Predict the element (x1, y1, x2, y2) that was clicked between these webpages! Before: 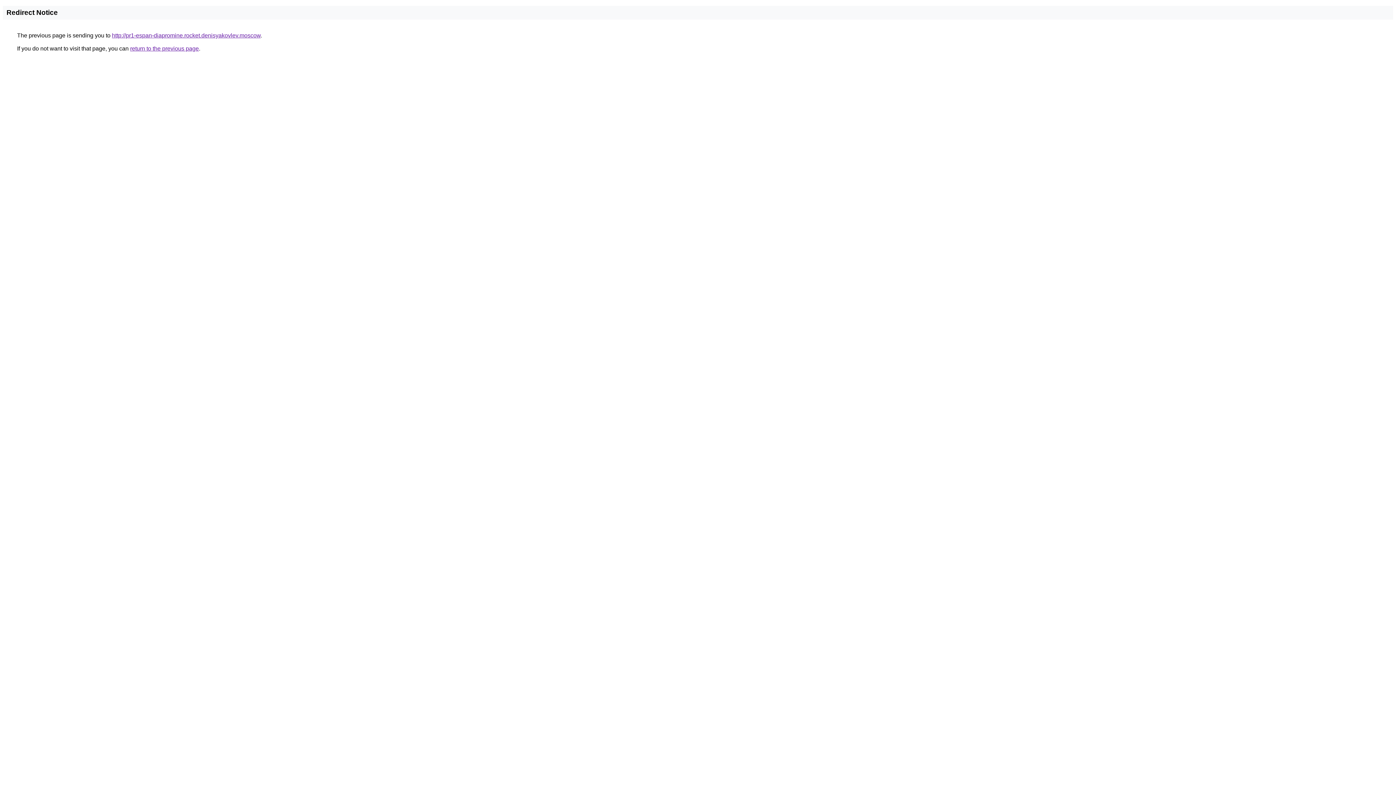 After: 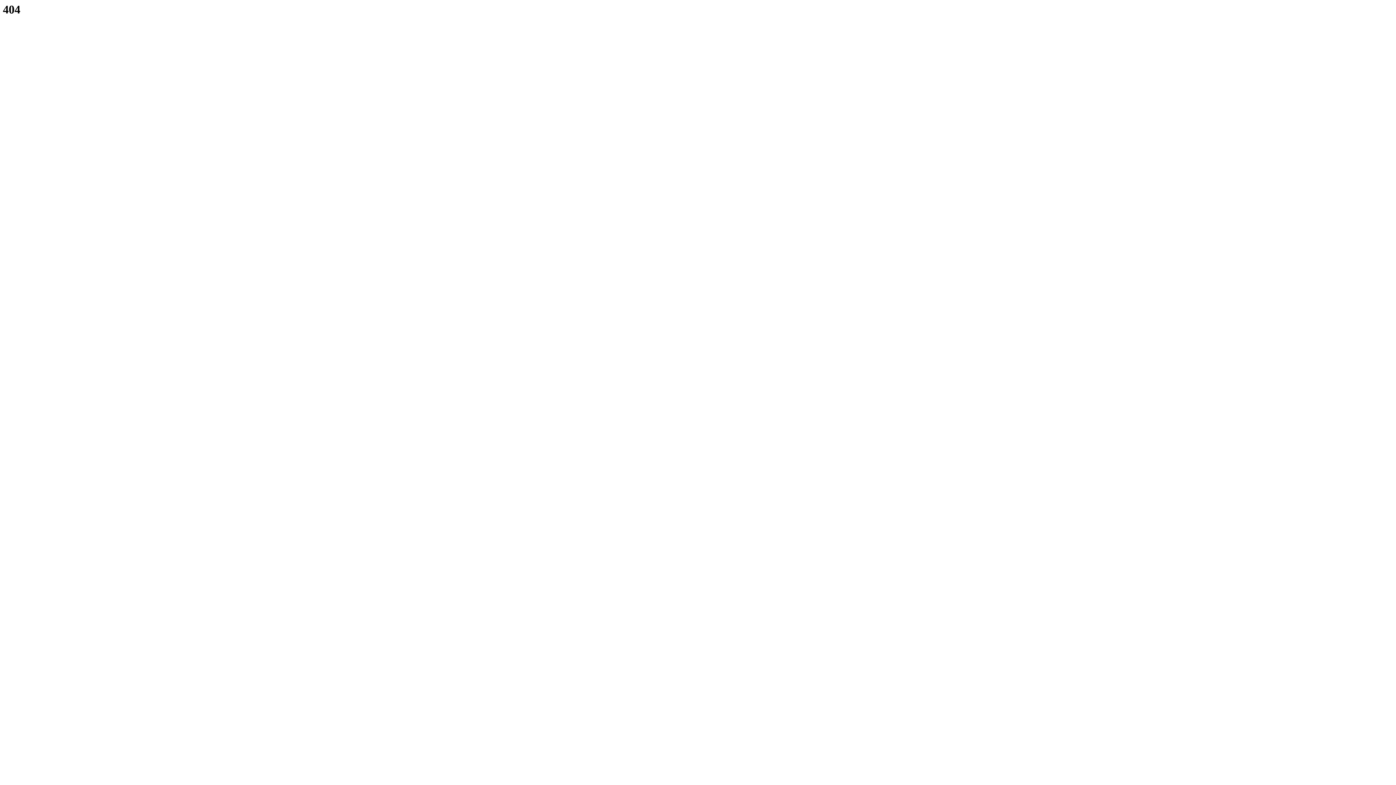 Action: bbox: (112, 32, 260, 38) label: http://pr1-espan-diapromine.rocket.denisyakovlev.moscow